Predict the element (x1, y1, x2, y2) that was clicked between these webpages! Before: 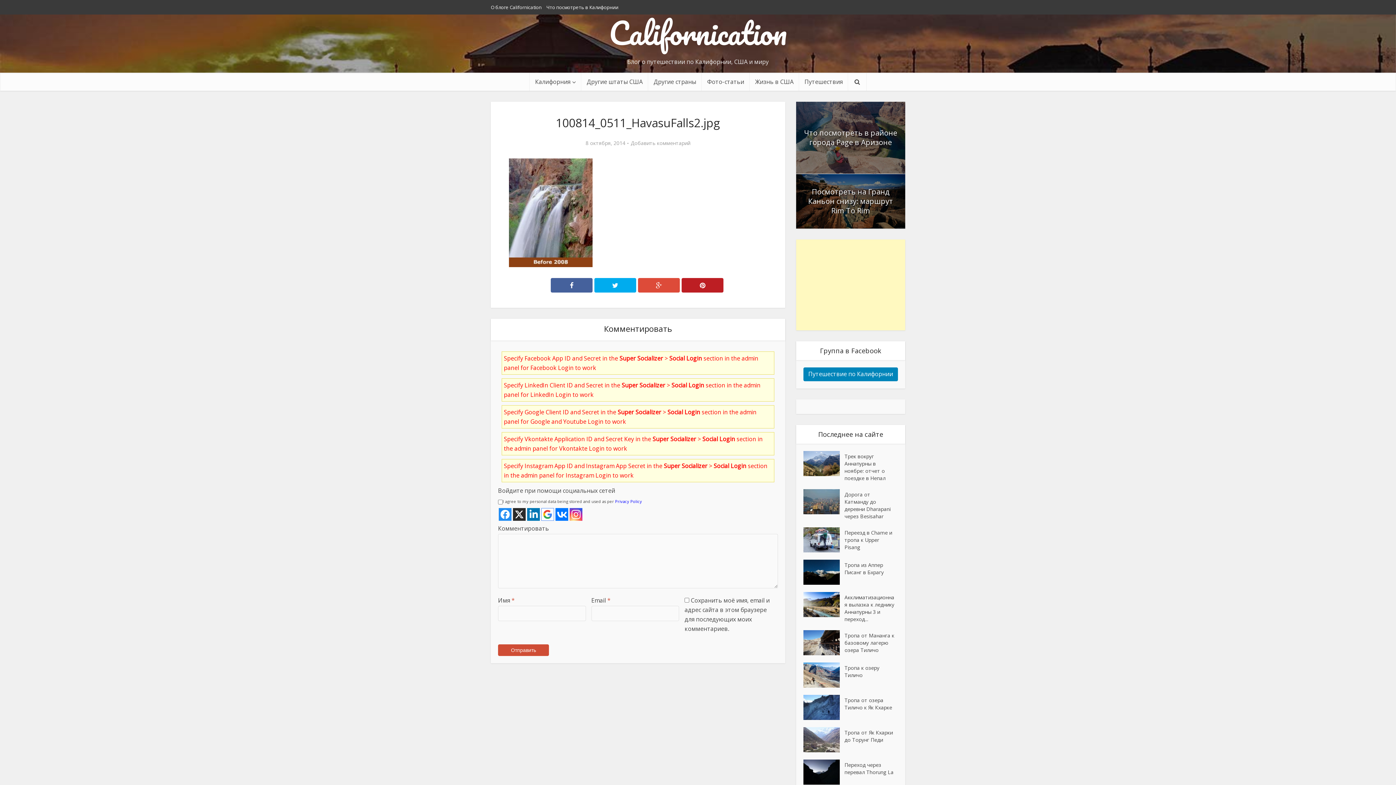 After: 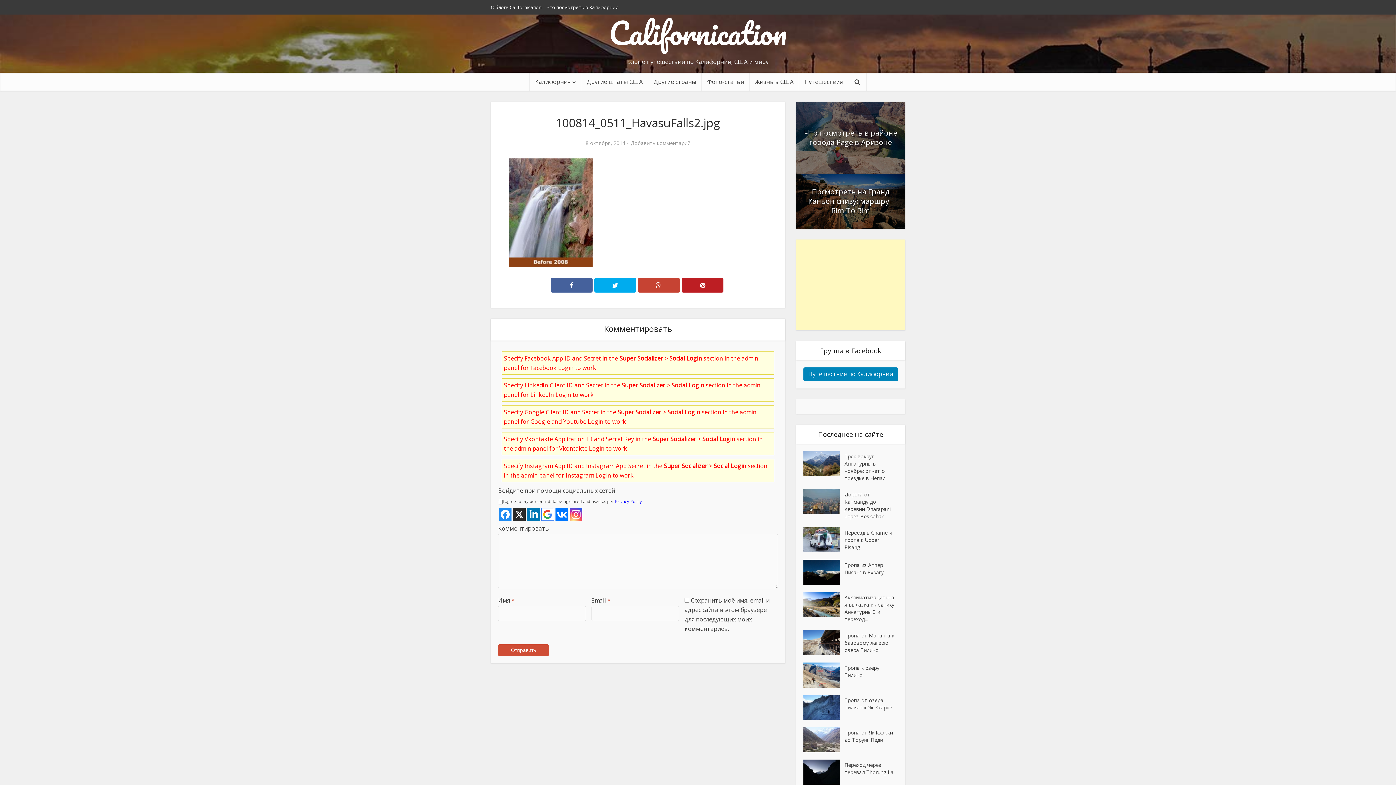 Action: bbox: (638, 278, 680, 292)